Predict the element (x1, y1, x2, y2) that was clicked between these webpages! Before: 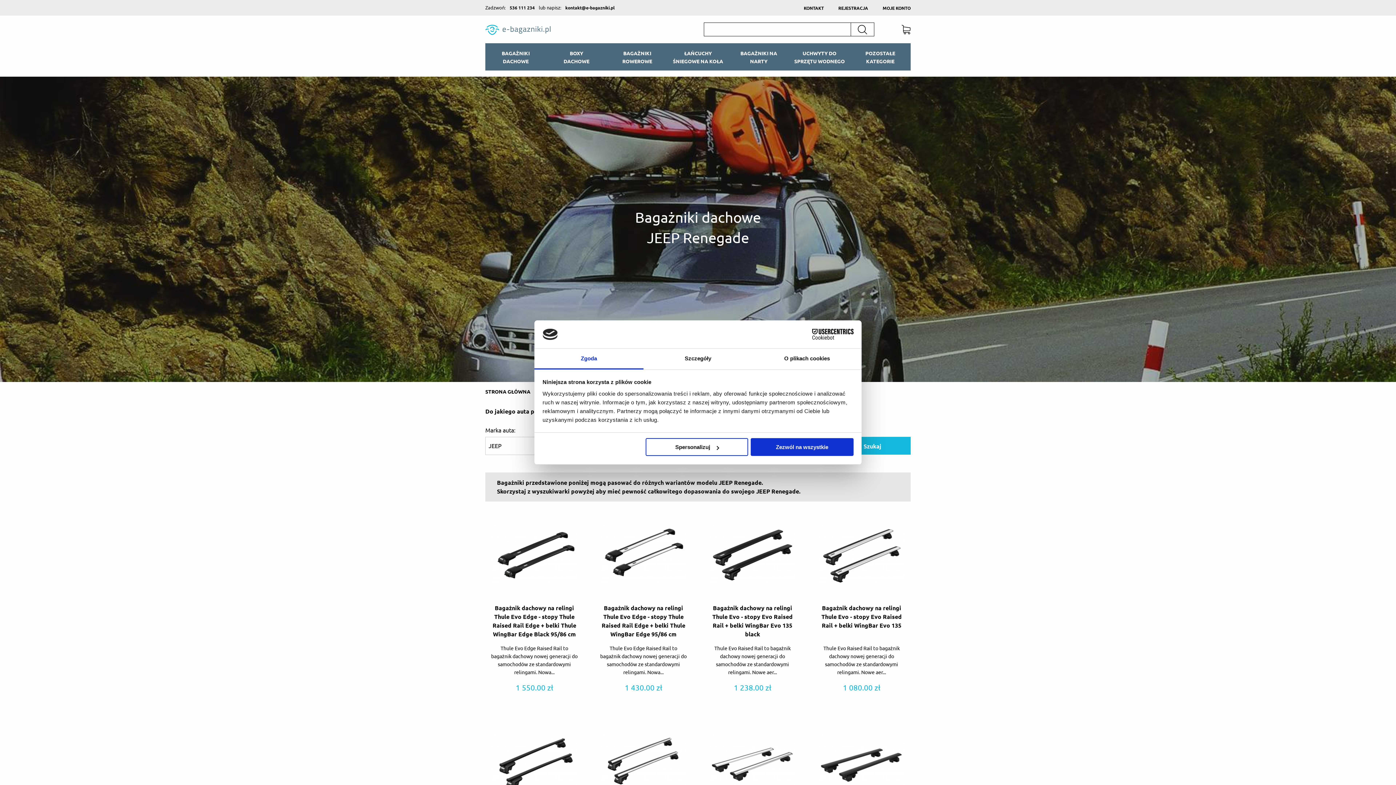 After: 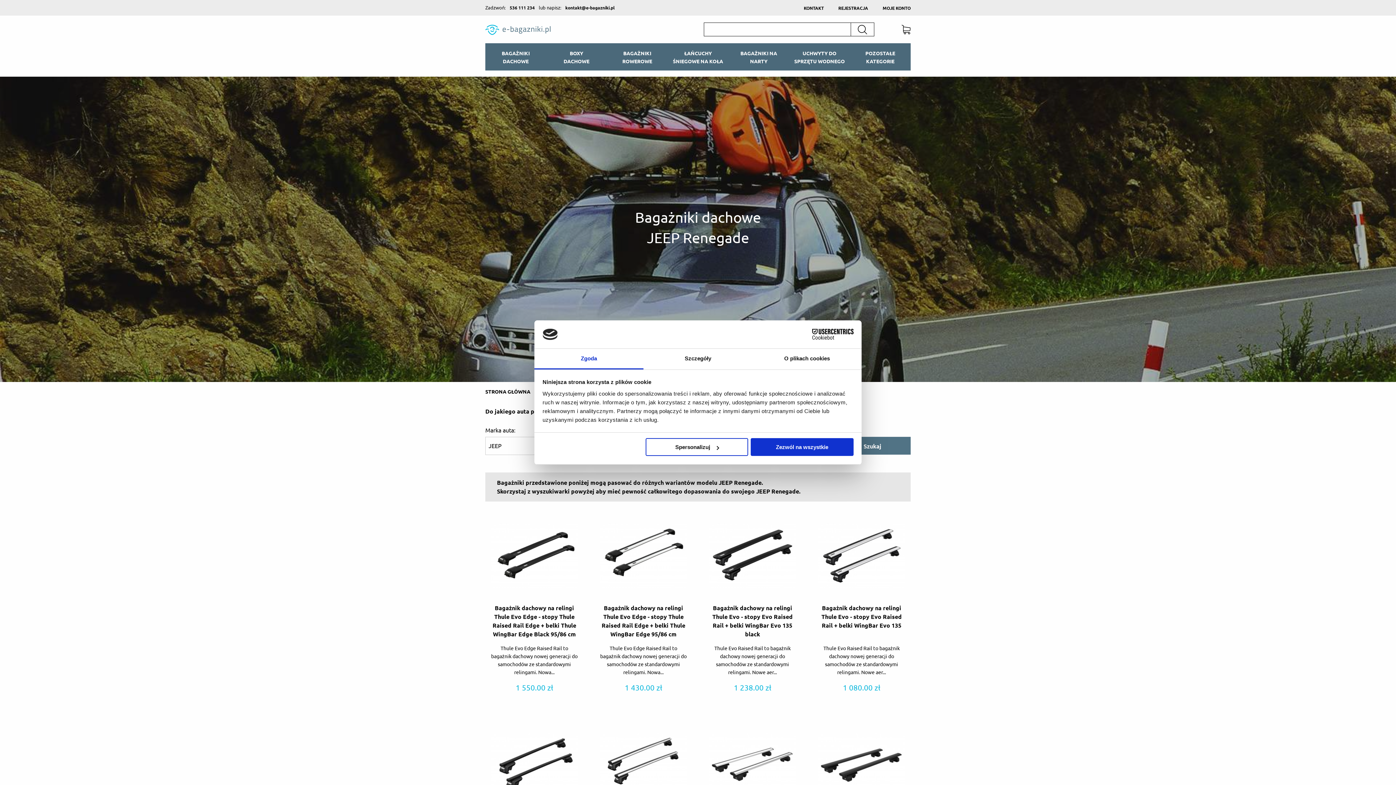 Action: bbox: (834, 436, 910, 455) label: Szukaj